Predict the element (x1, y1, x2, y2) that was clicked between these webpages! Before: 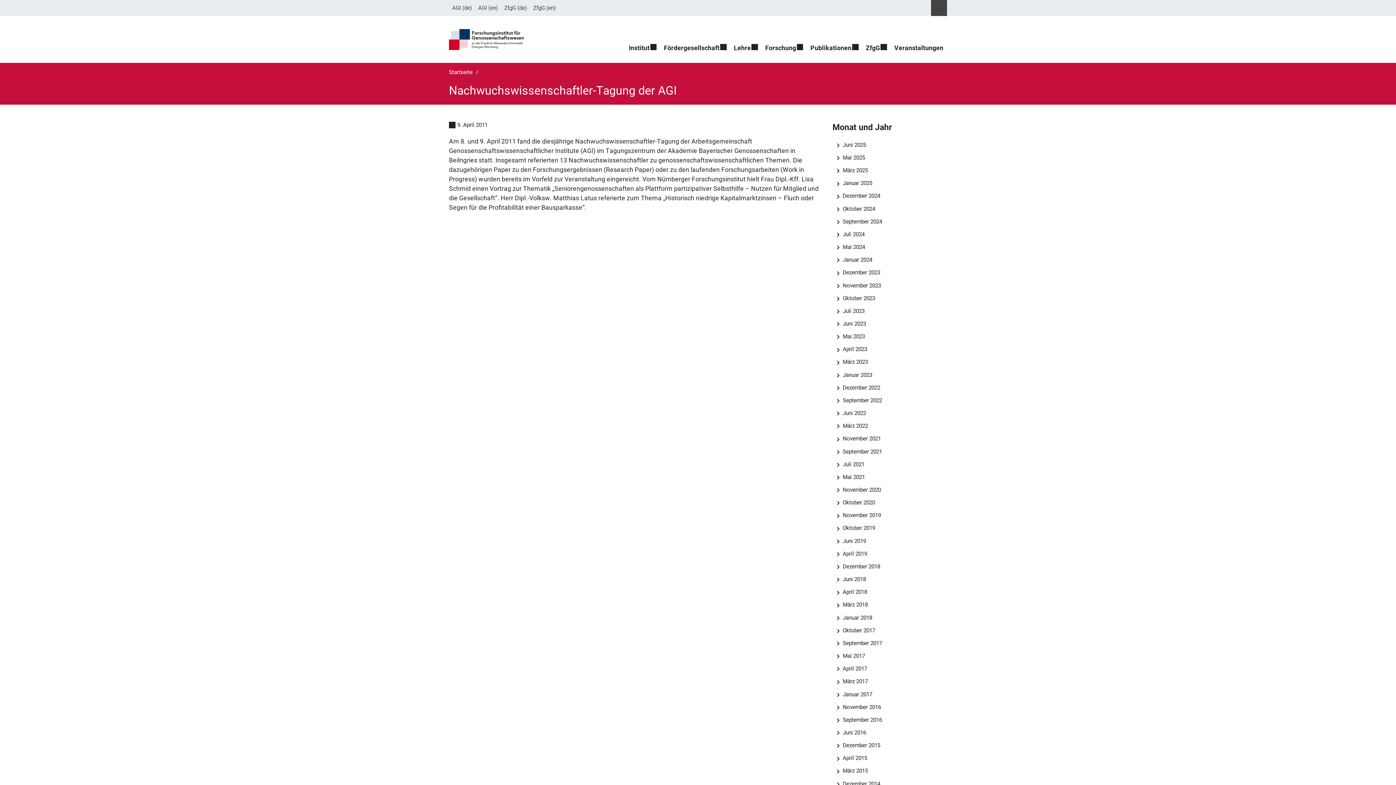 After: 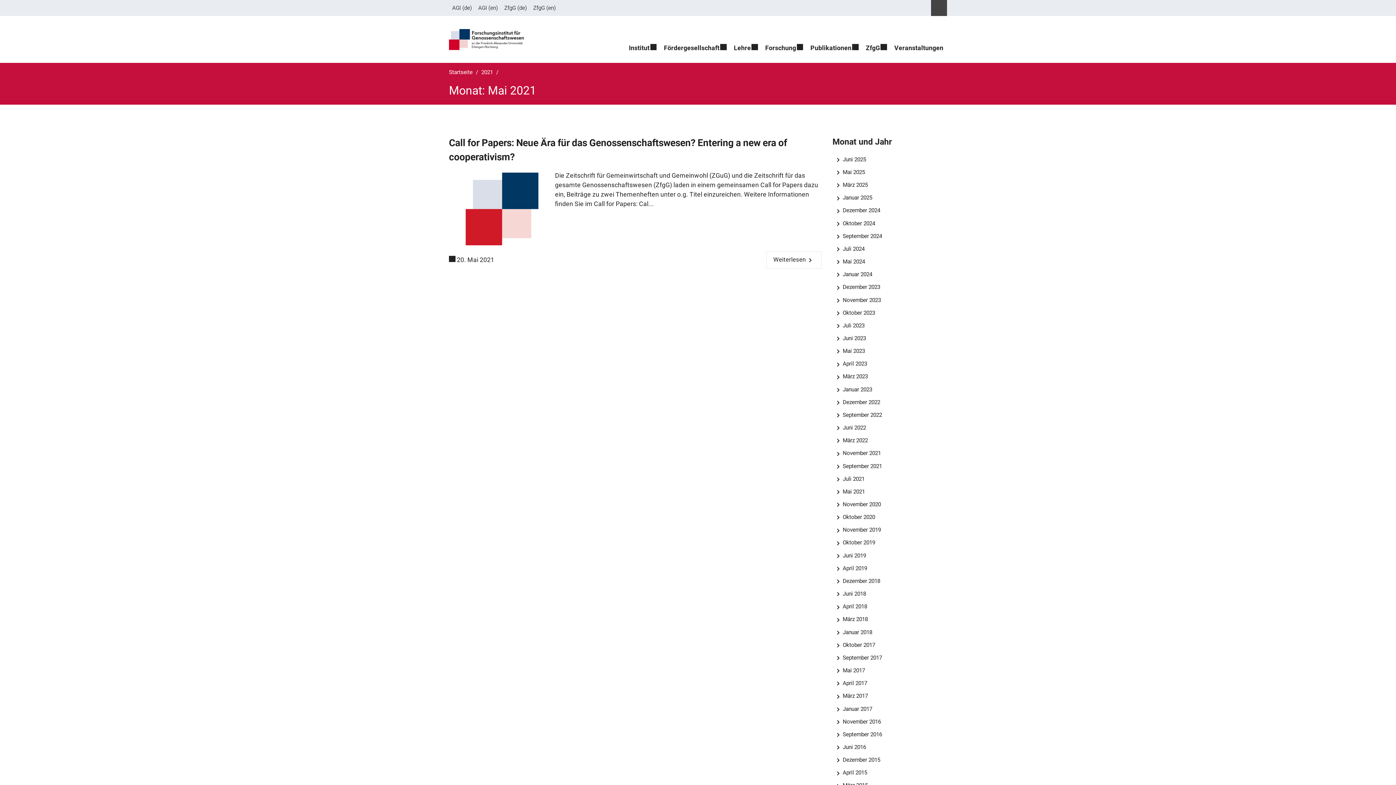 Action: bbox: (834, 474, 865, 480) label: Mai 2021